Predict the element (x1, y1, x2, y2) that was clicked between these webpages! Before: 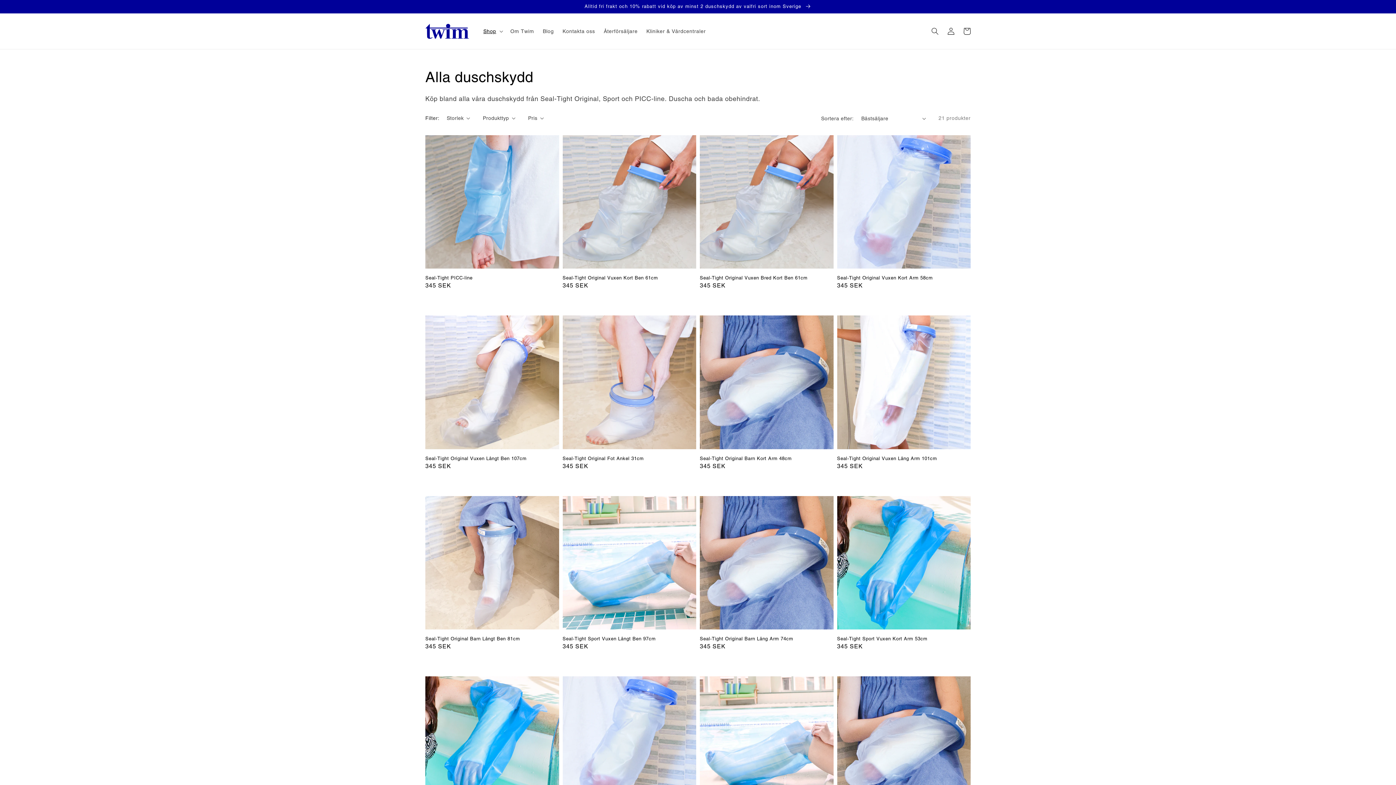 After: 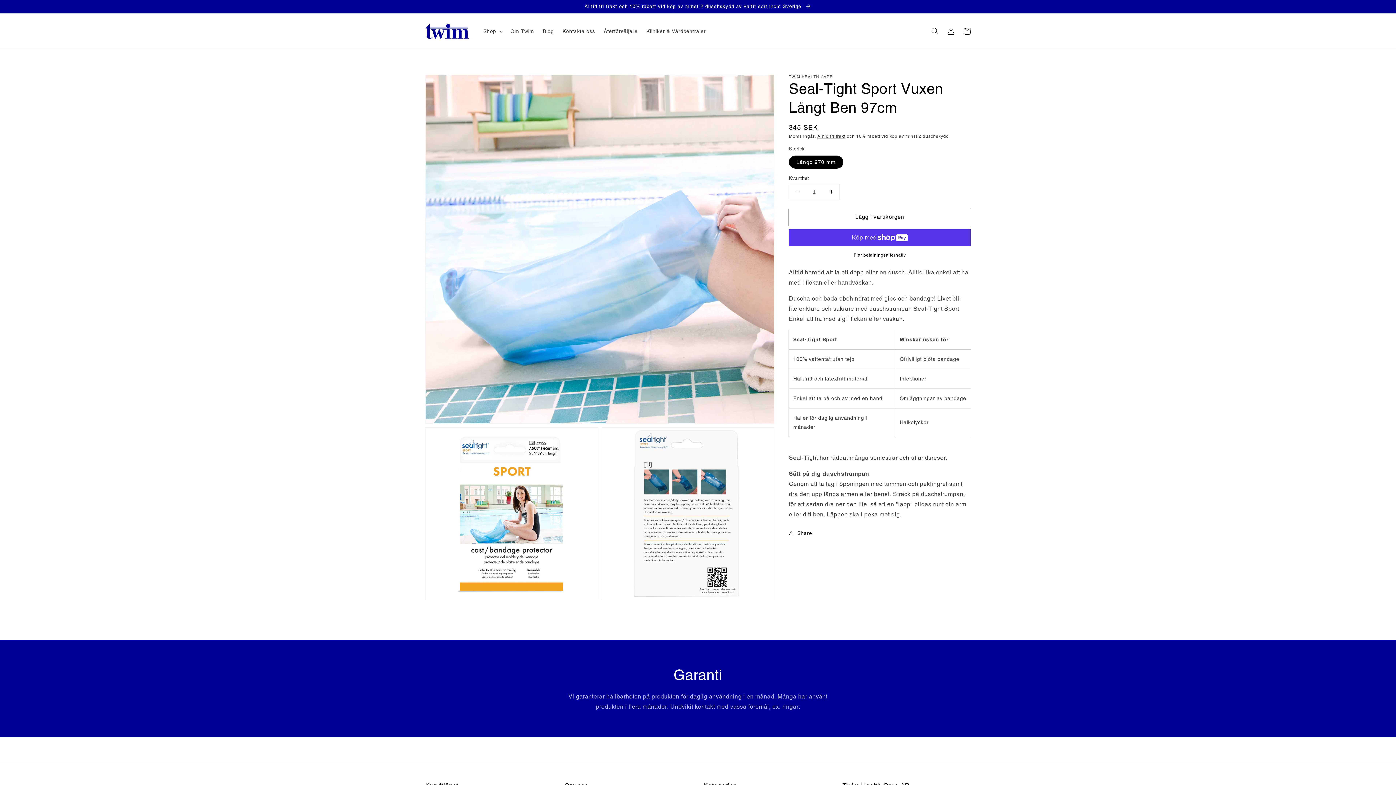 Action: label: Seal-Tight Sport Vuxen Långt Ben 97cm bbox: (562, 636, 692, 642)